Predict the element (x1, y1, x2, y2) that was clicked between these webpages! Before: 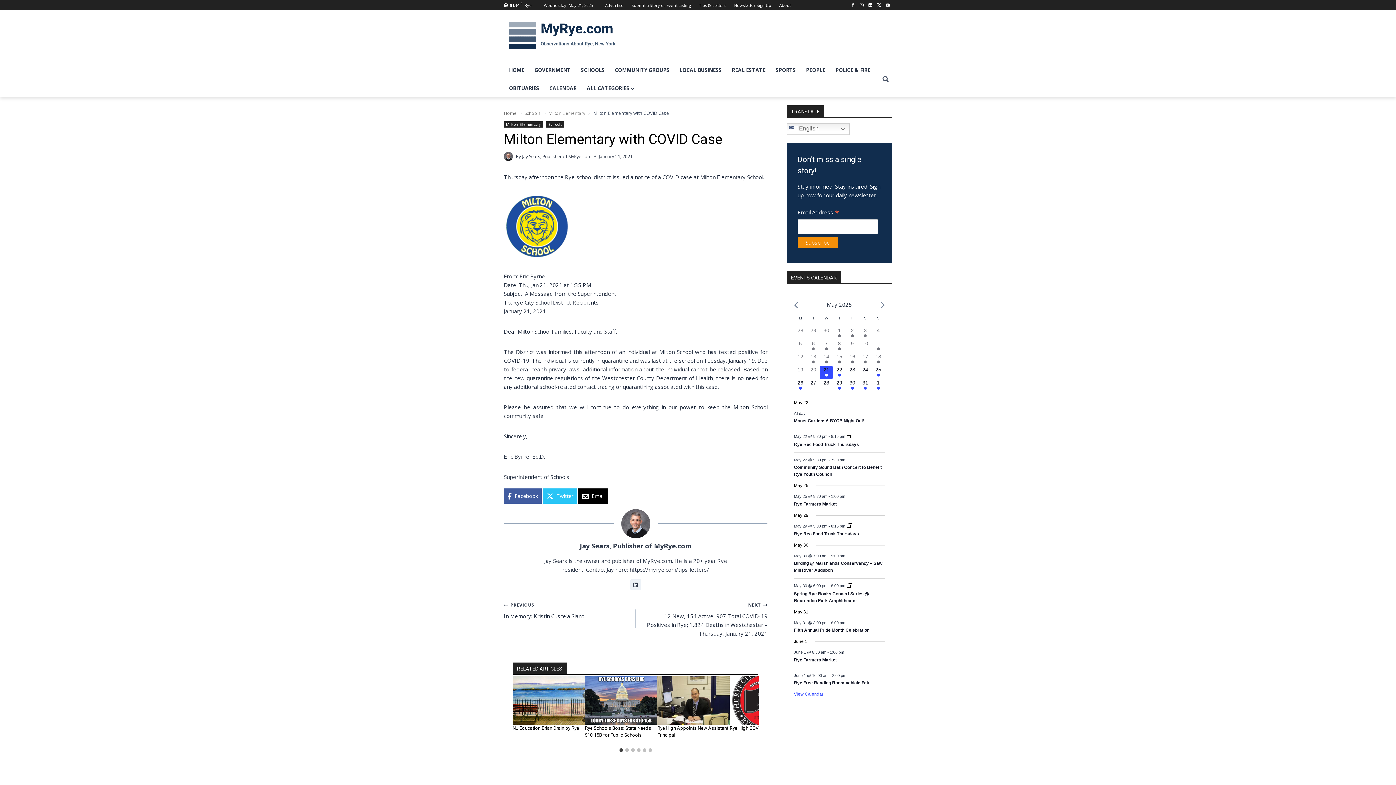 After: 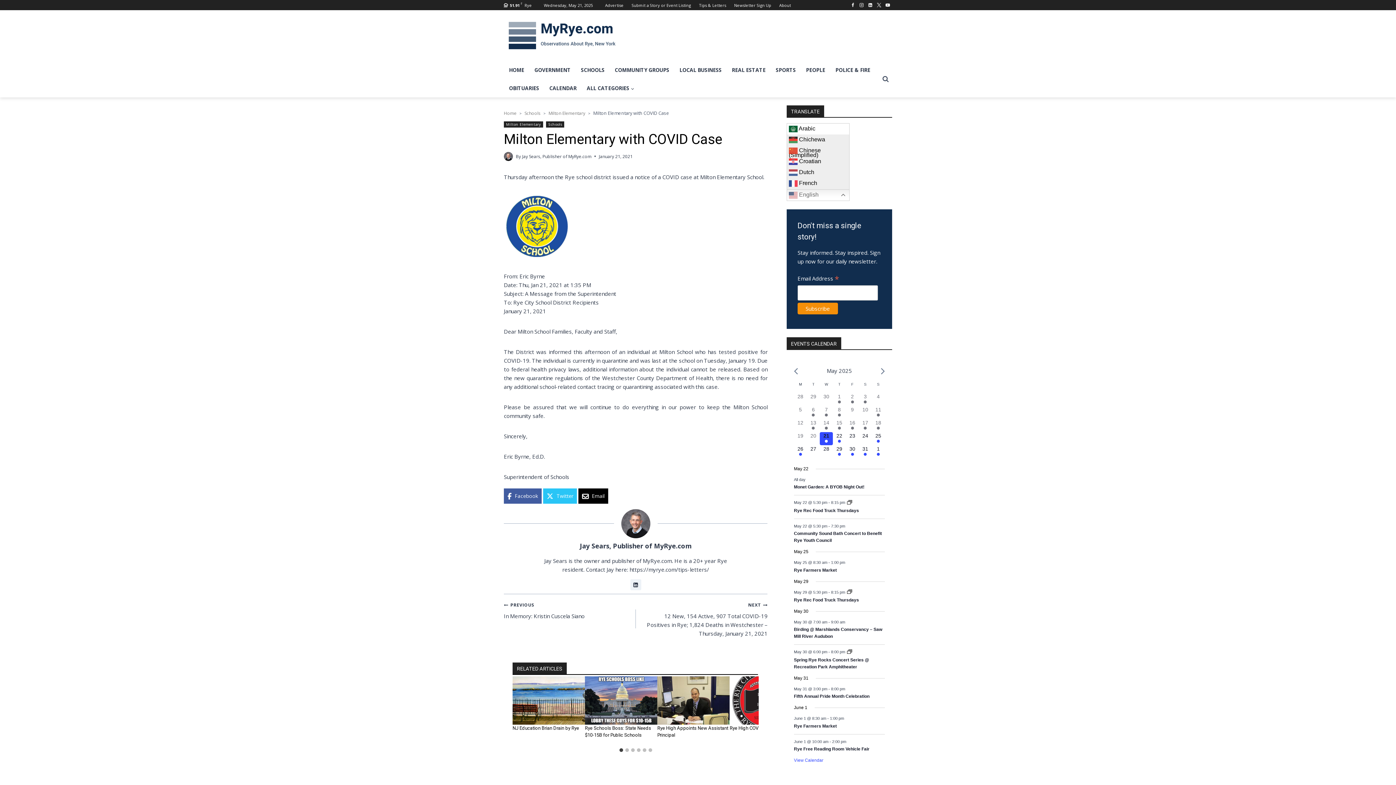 Action: bbox: (786, 123, 849, 134) label:  English